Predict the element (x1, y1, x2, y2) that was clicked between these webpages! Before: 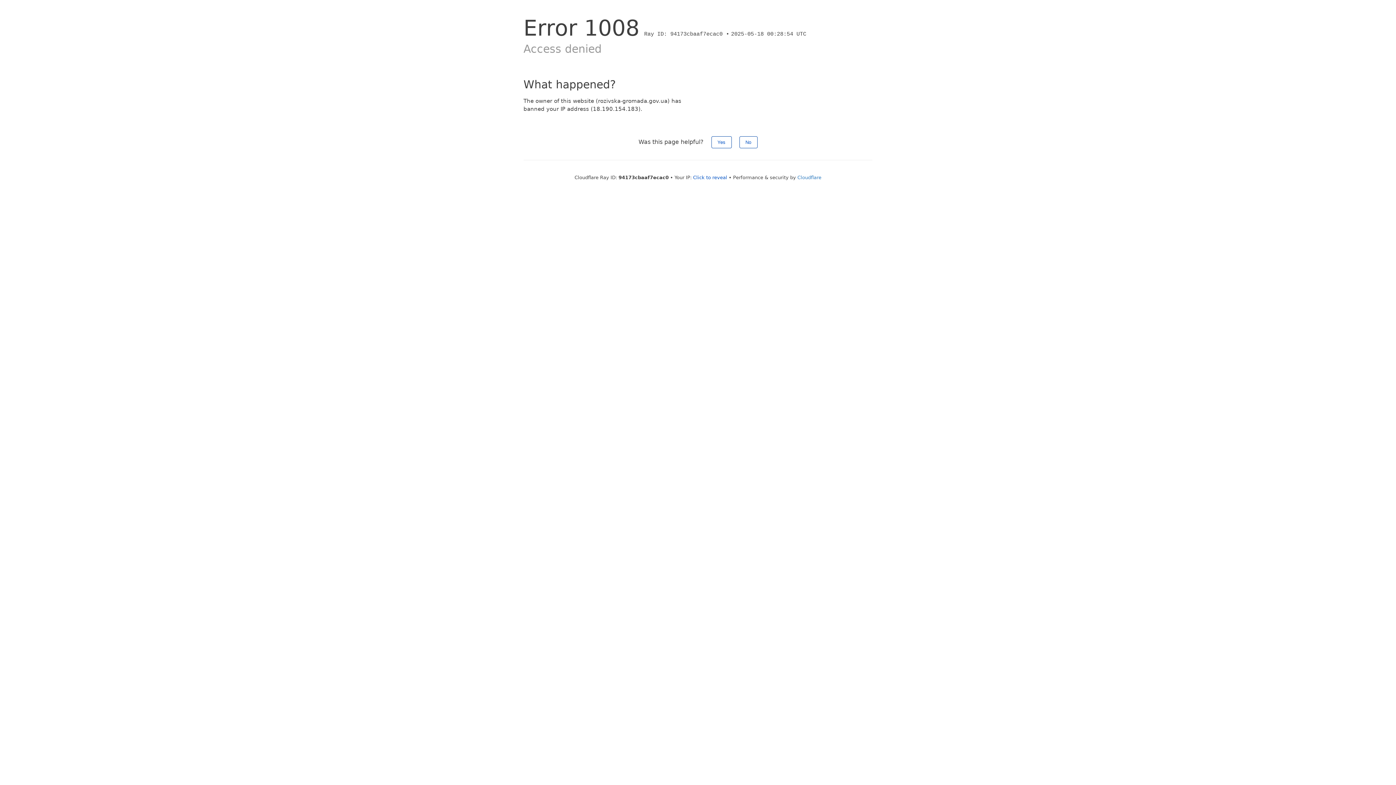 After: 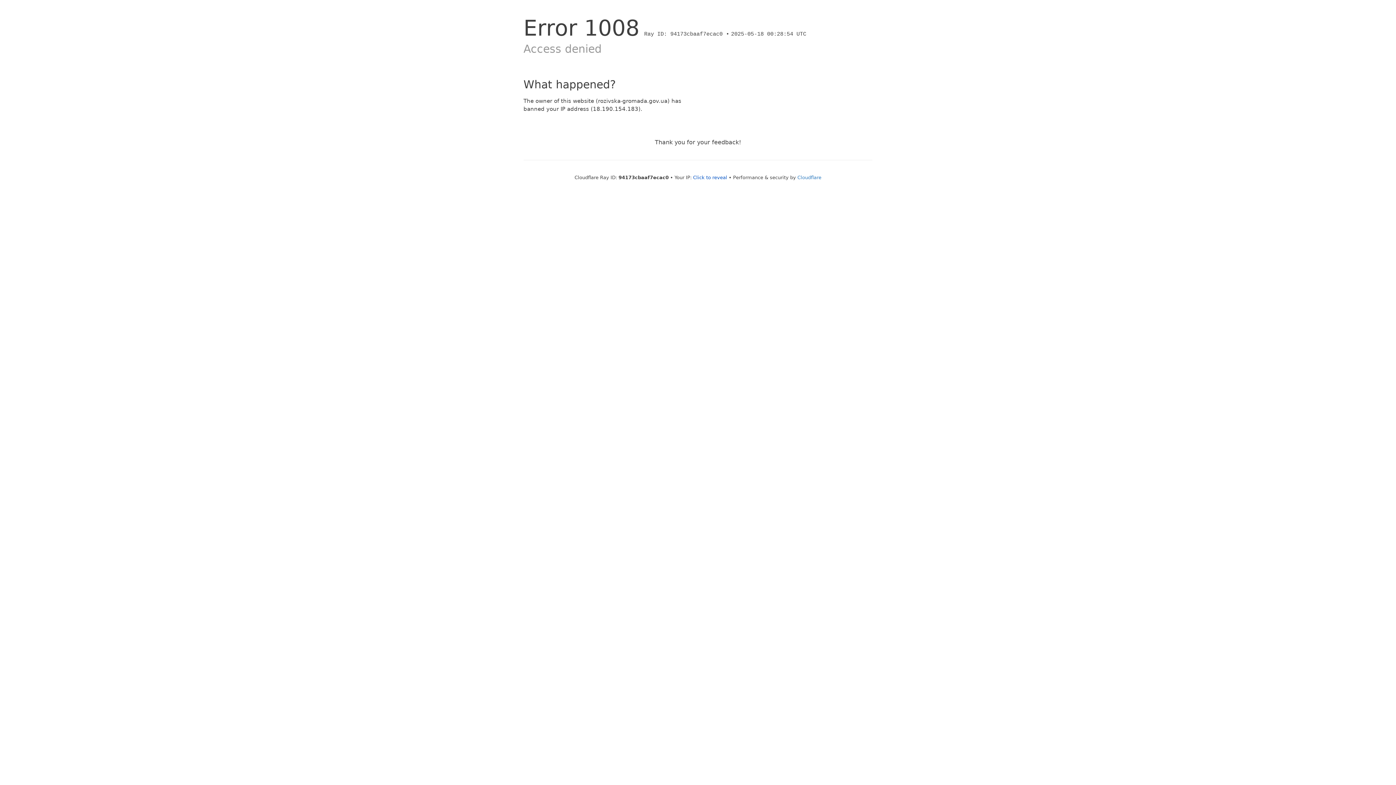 Action: label: Yes bbox: (711, 136, 731, 148)